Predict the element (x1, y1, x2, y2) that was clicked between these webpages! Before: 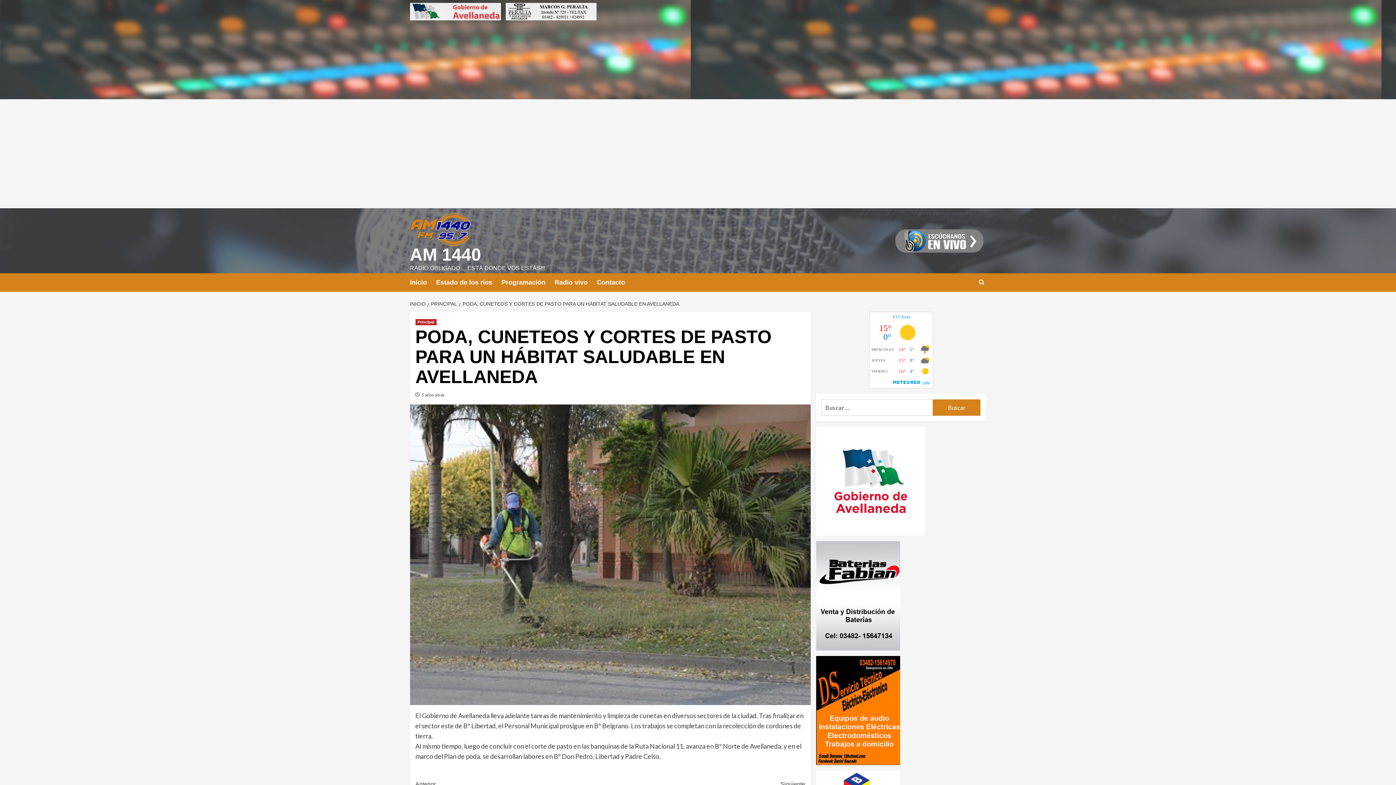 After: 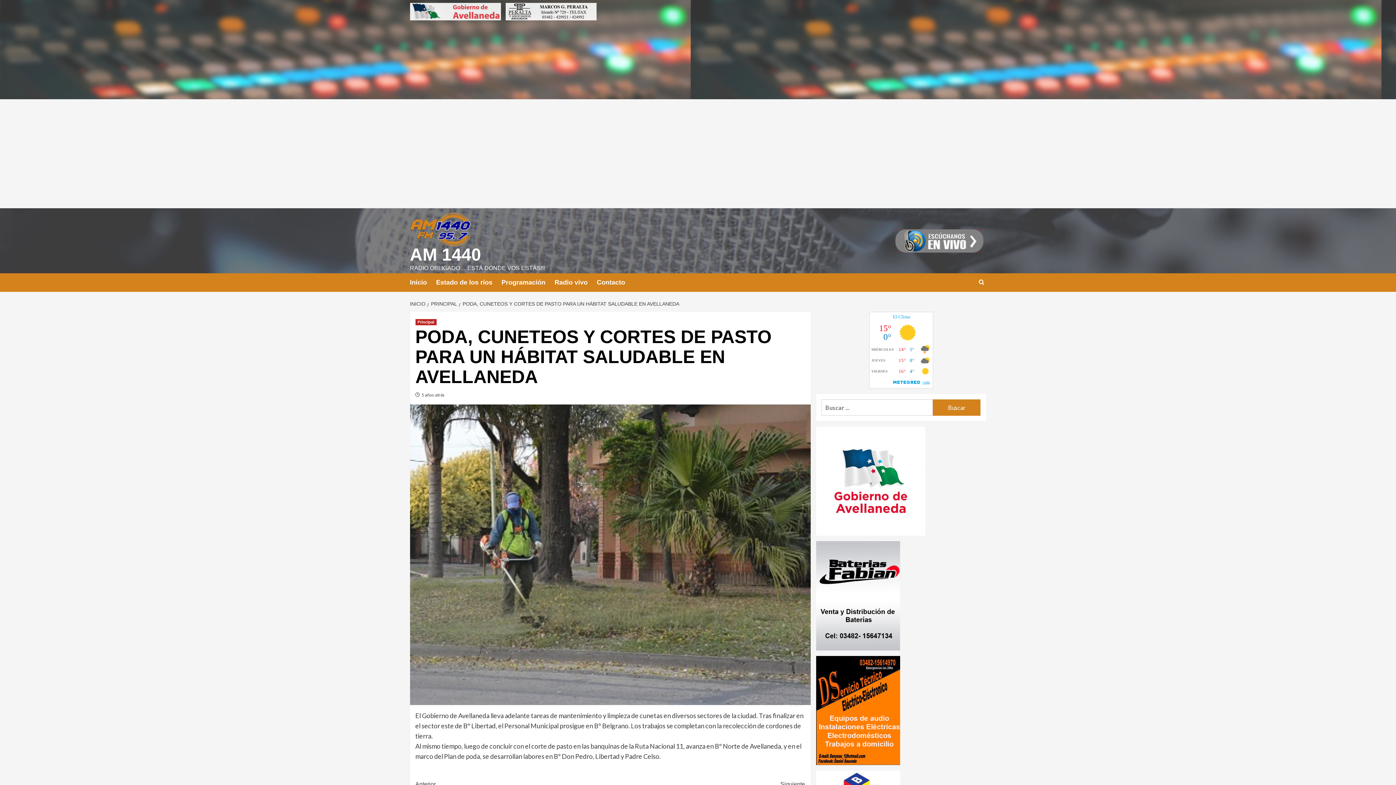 Action: bbox: (893, 230, 986, 237)